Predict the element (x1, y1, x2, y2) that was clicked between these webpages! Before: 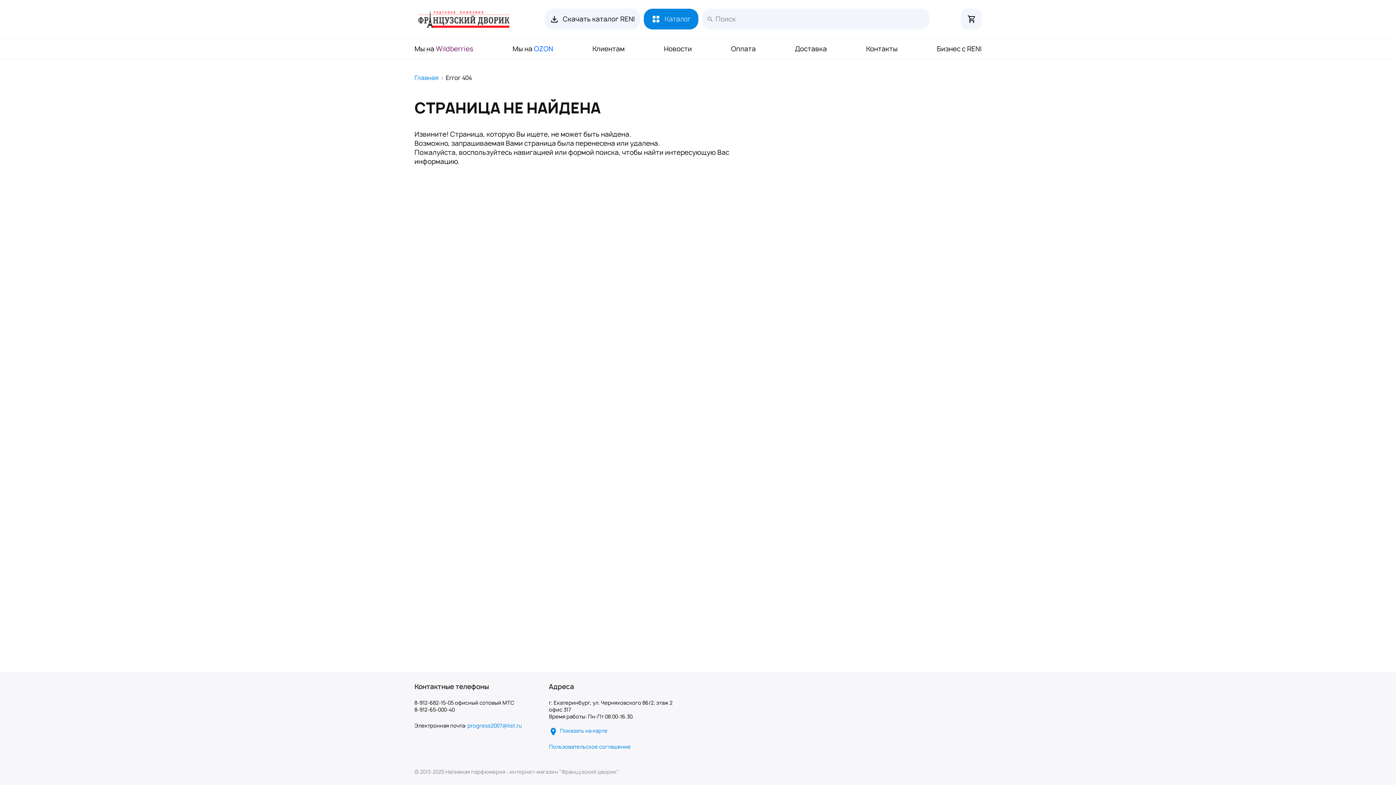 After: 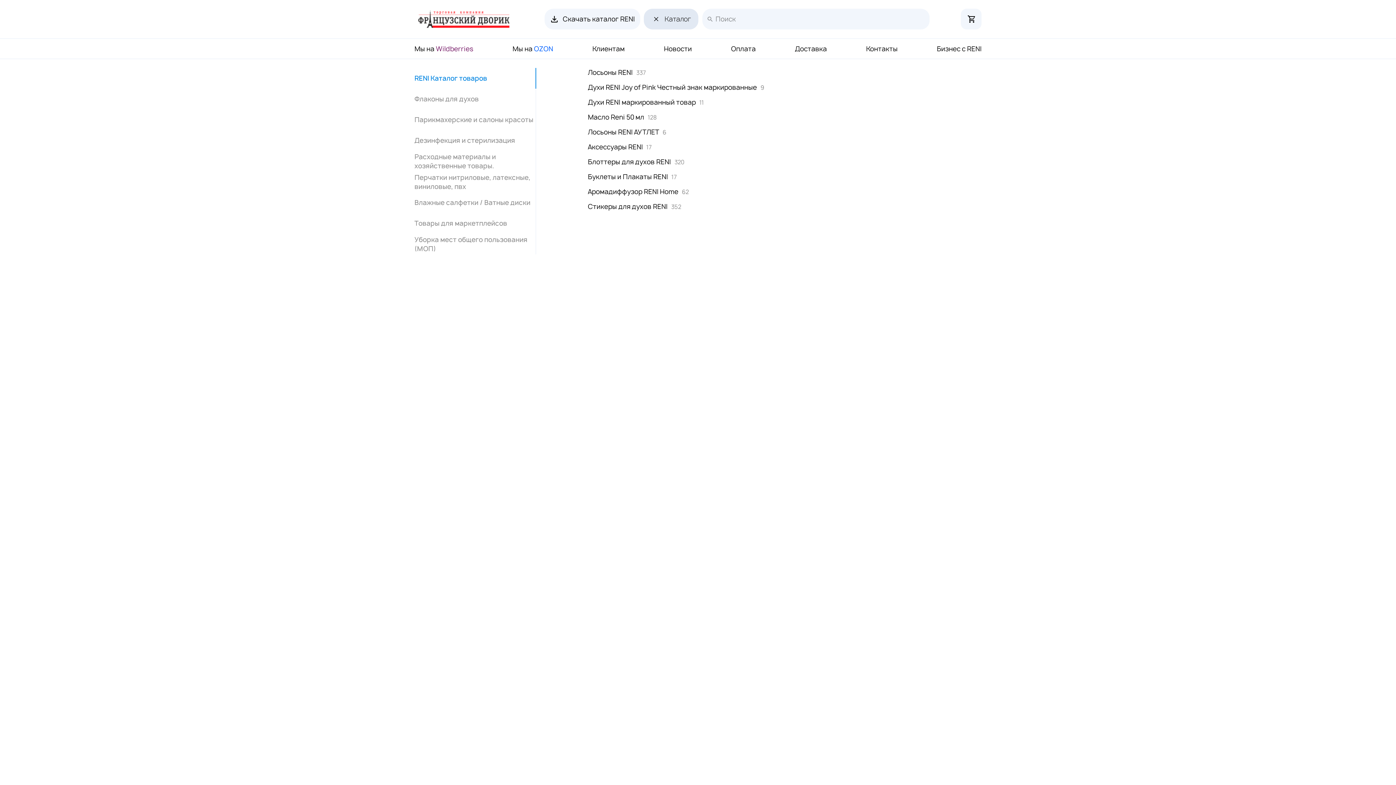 Action: label: Каталог bbox: (644, 8, 698, 29)